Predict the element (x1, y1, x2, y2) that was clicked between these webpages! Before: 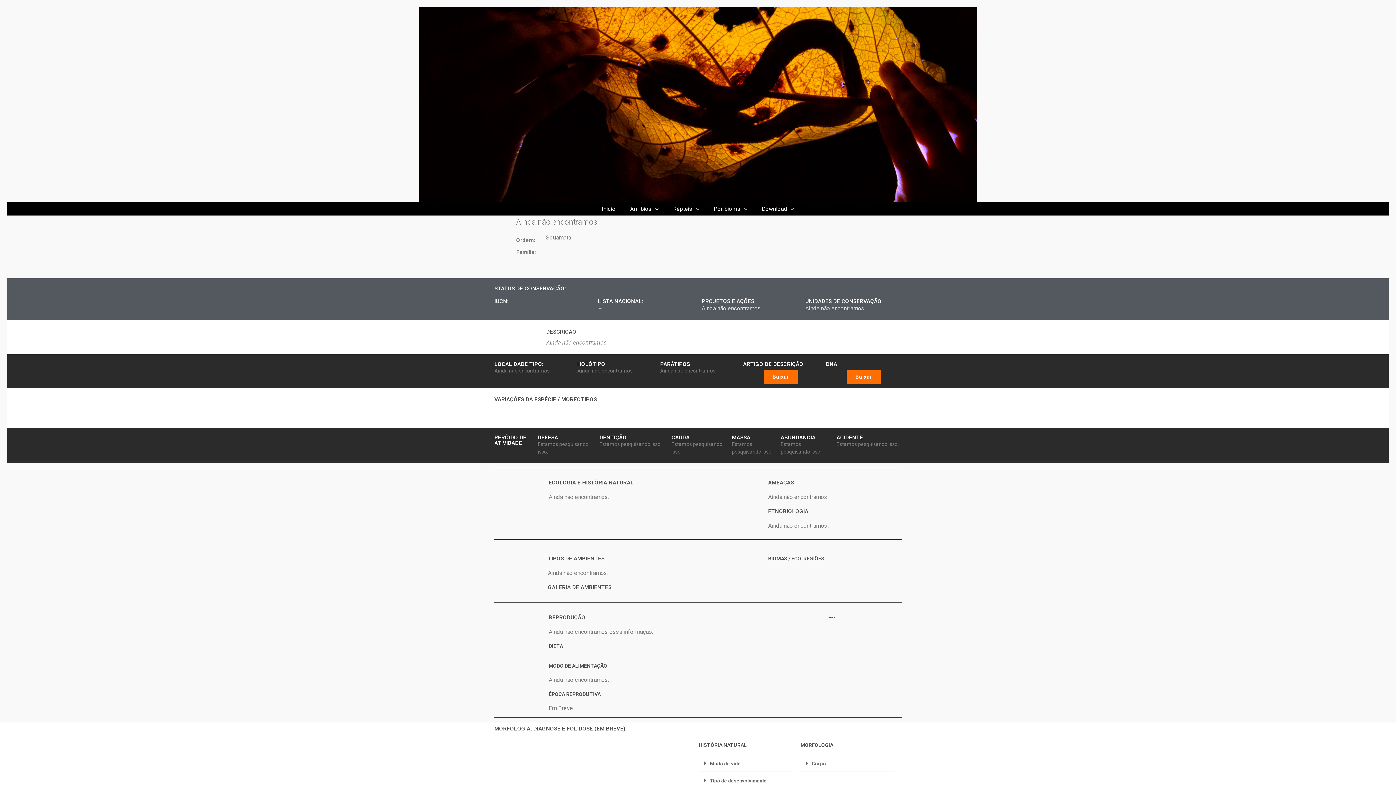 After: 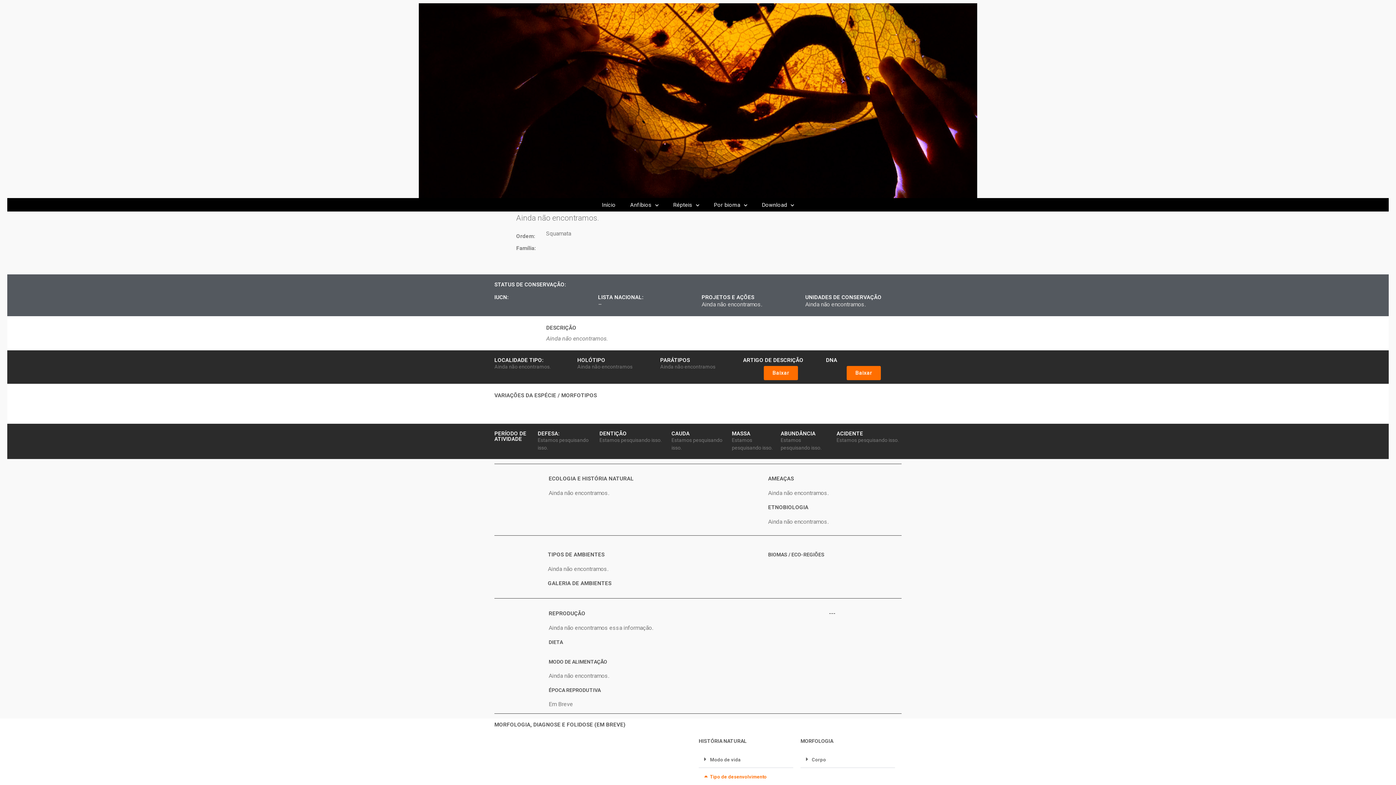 Action: label: Tipo de desenvolvimento bbox: (698, 772, 793, 789)